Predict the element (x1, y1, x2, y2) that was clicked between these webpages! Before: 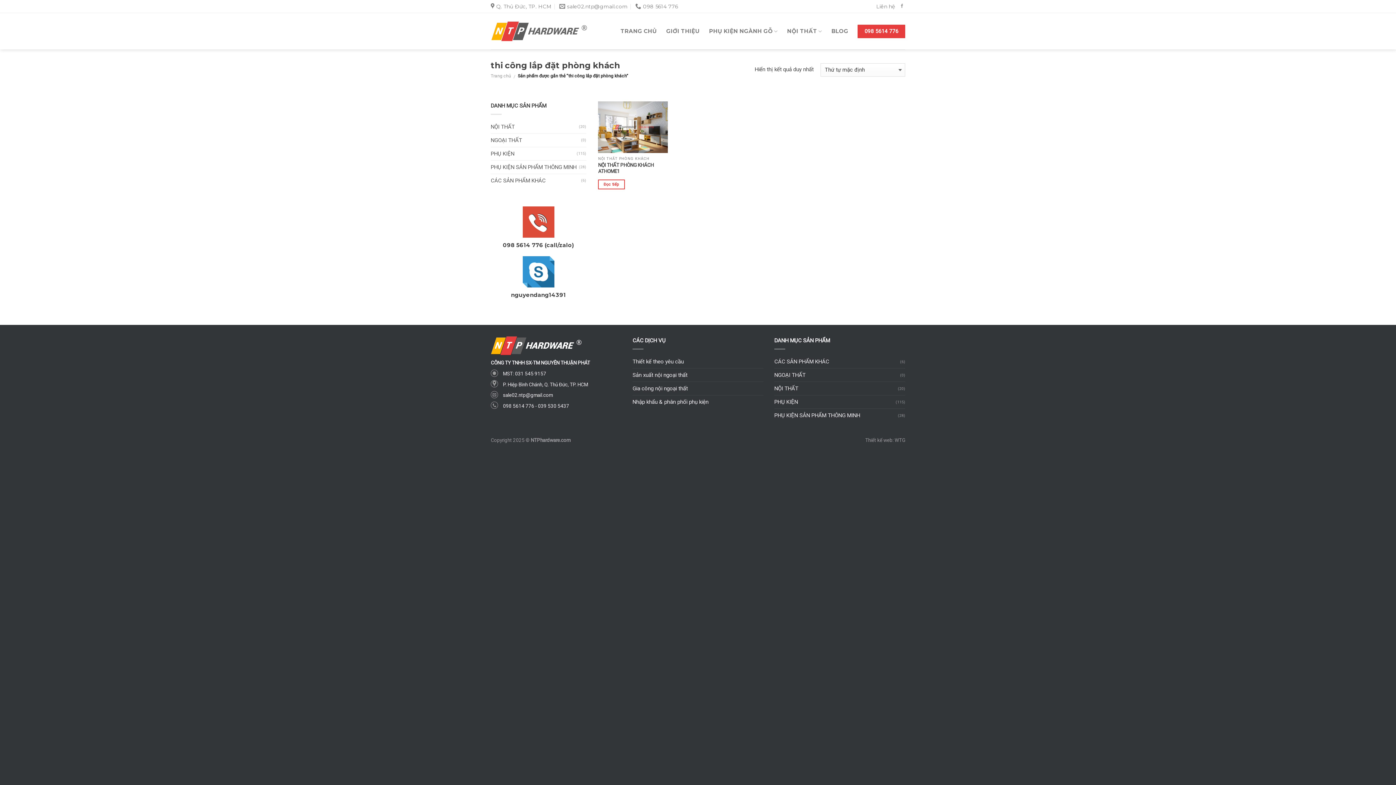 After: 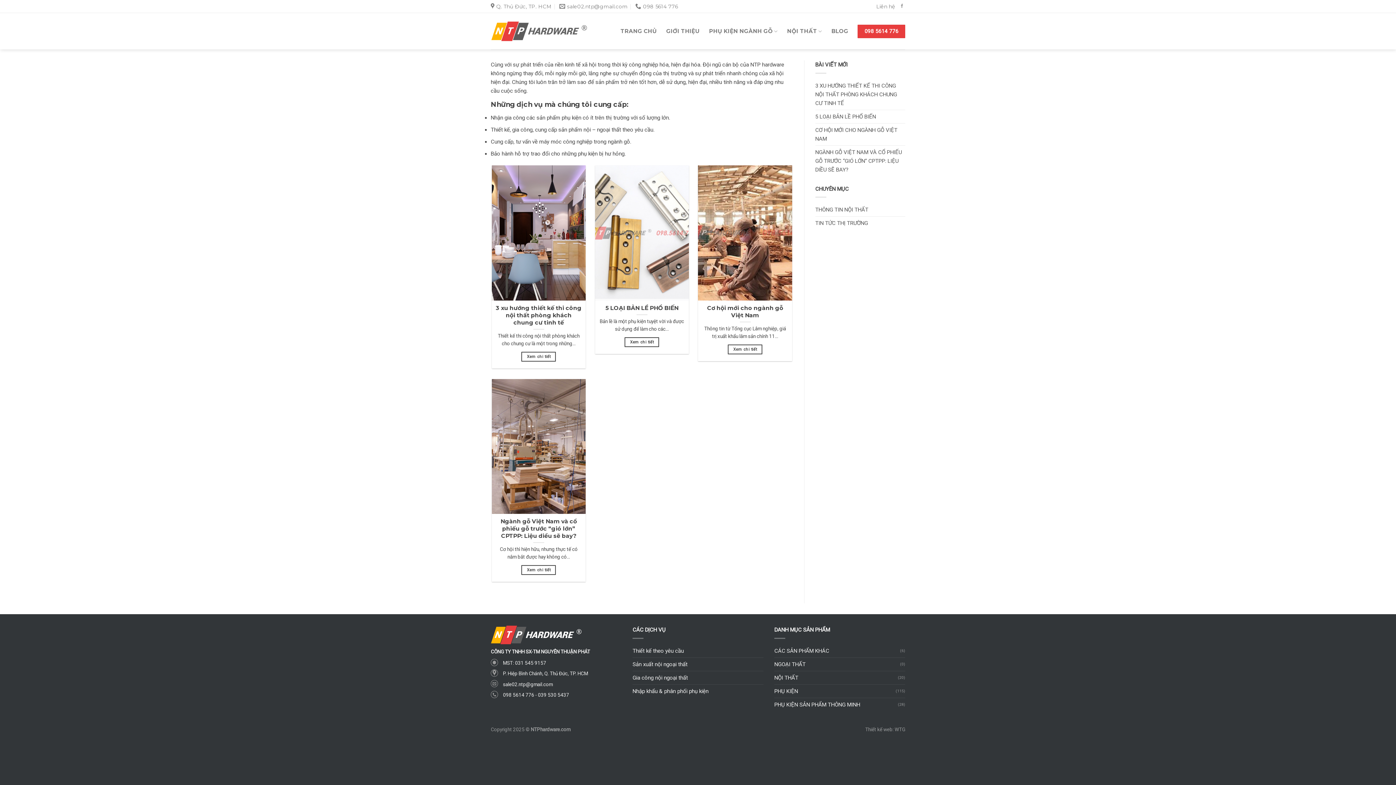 Action: bbox: (632, 395, 708, 408) label: Nhập khẩu & phân phối phụ kiện